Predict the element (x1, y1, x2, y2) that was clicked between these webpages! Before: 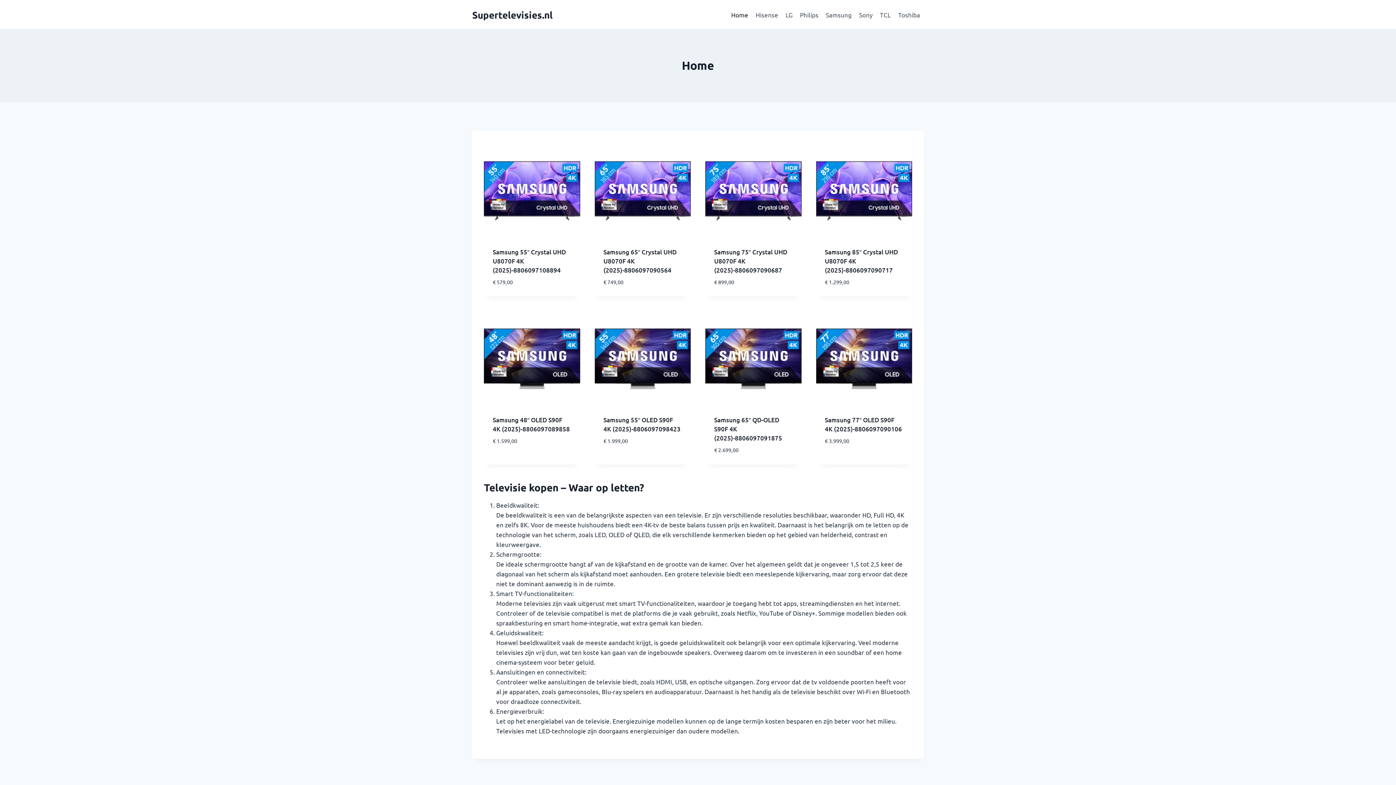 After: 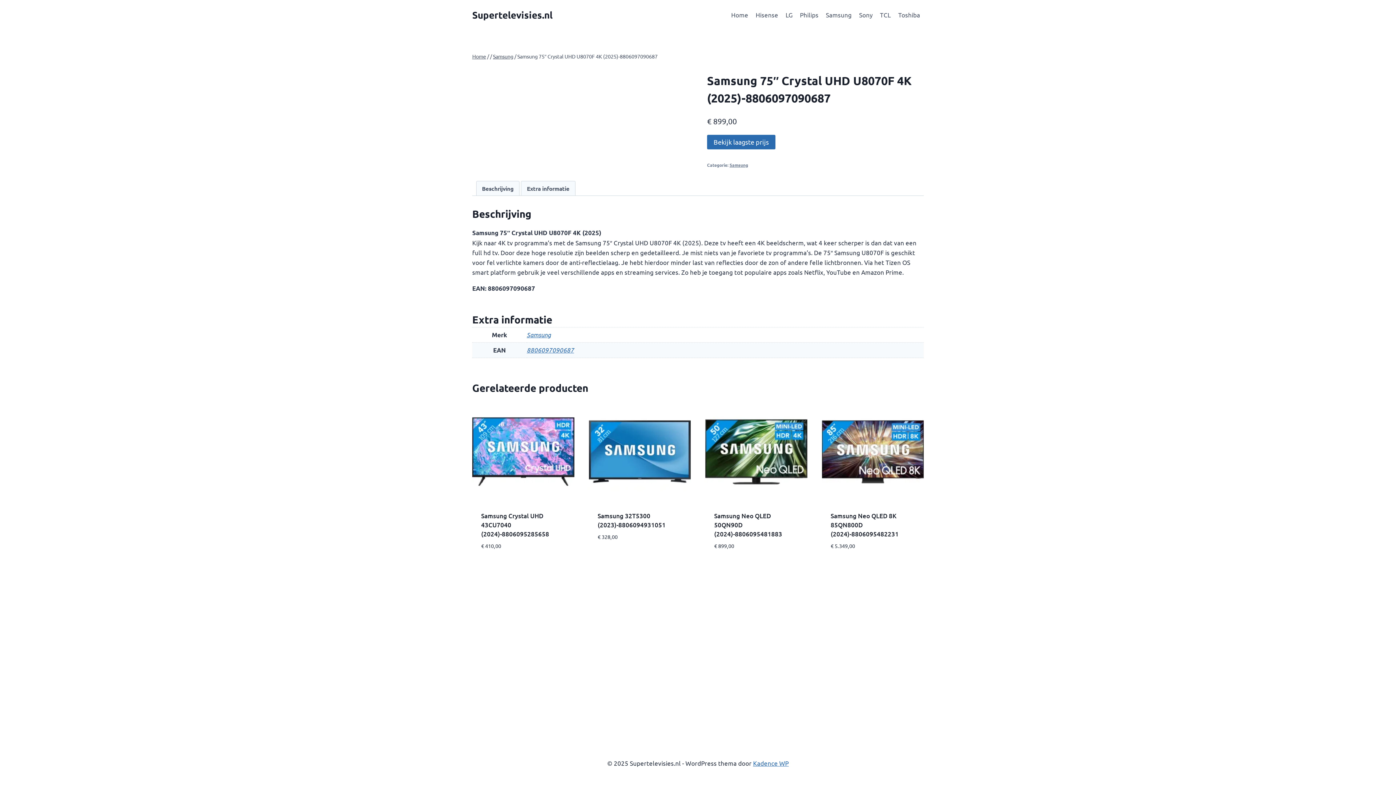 Action: bbox: (705, 142, 801, 238)